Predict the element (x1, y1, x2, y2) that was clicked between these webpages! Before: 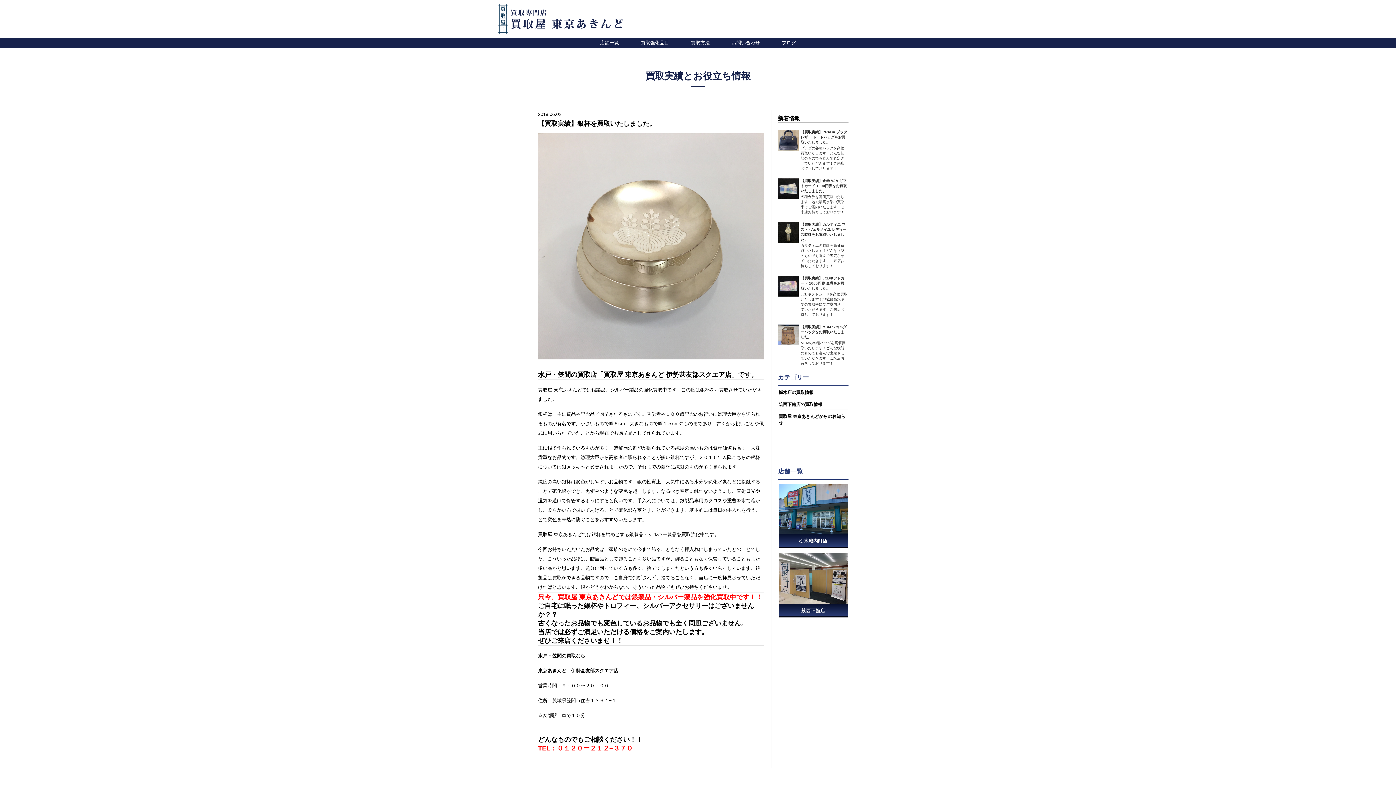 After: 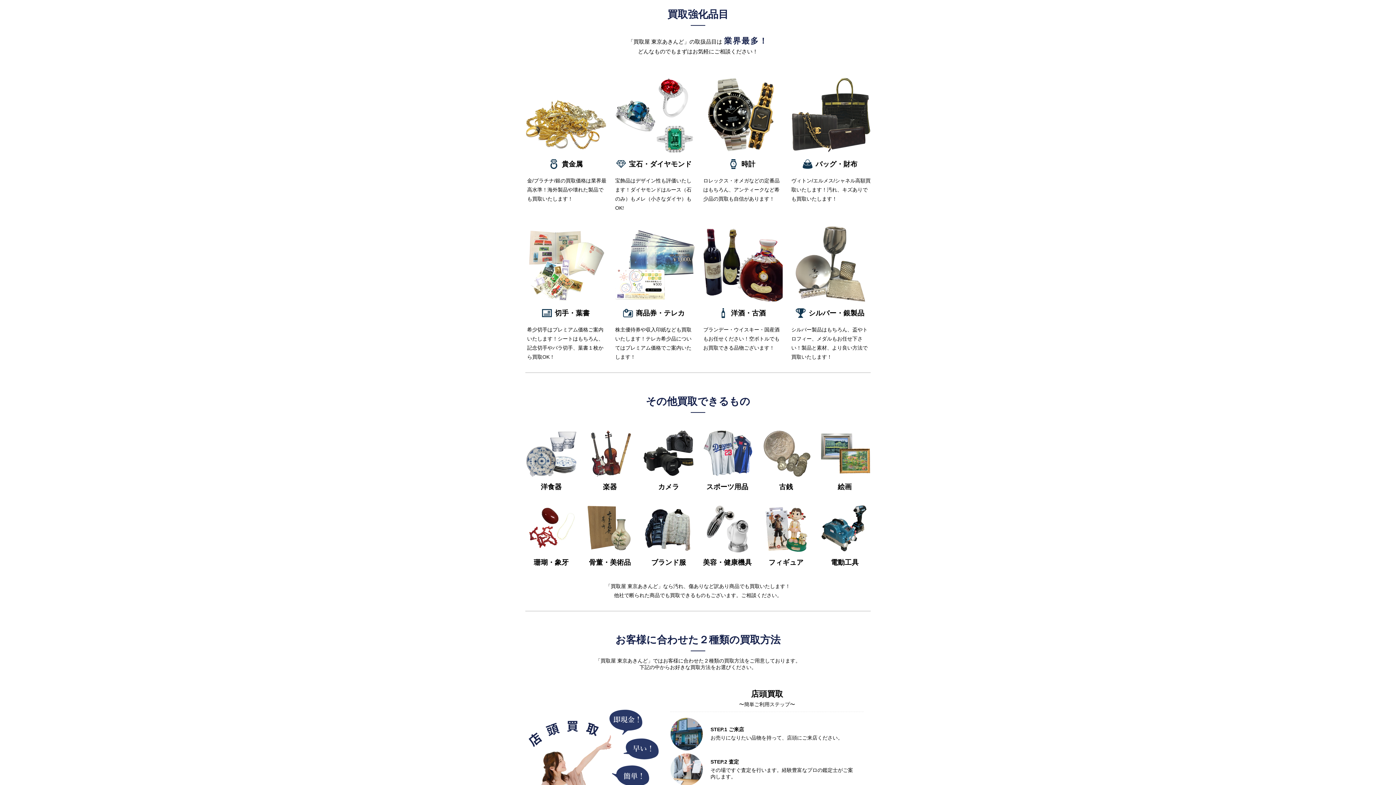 Action: bbox: (640, 39, 669, 45) label: 買取強化品目